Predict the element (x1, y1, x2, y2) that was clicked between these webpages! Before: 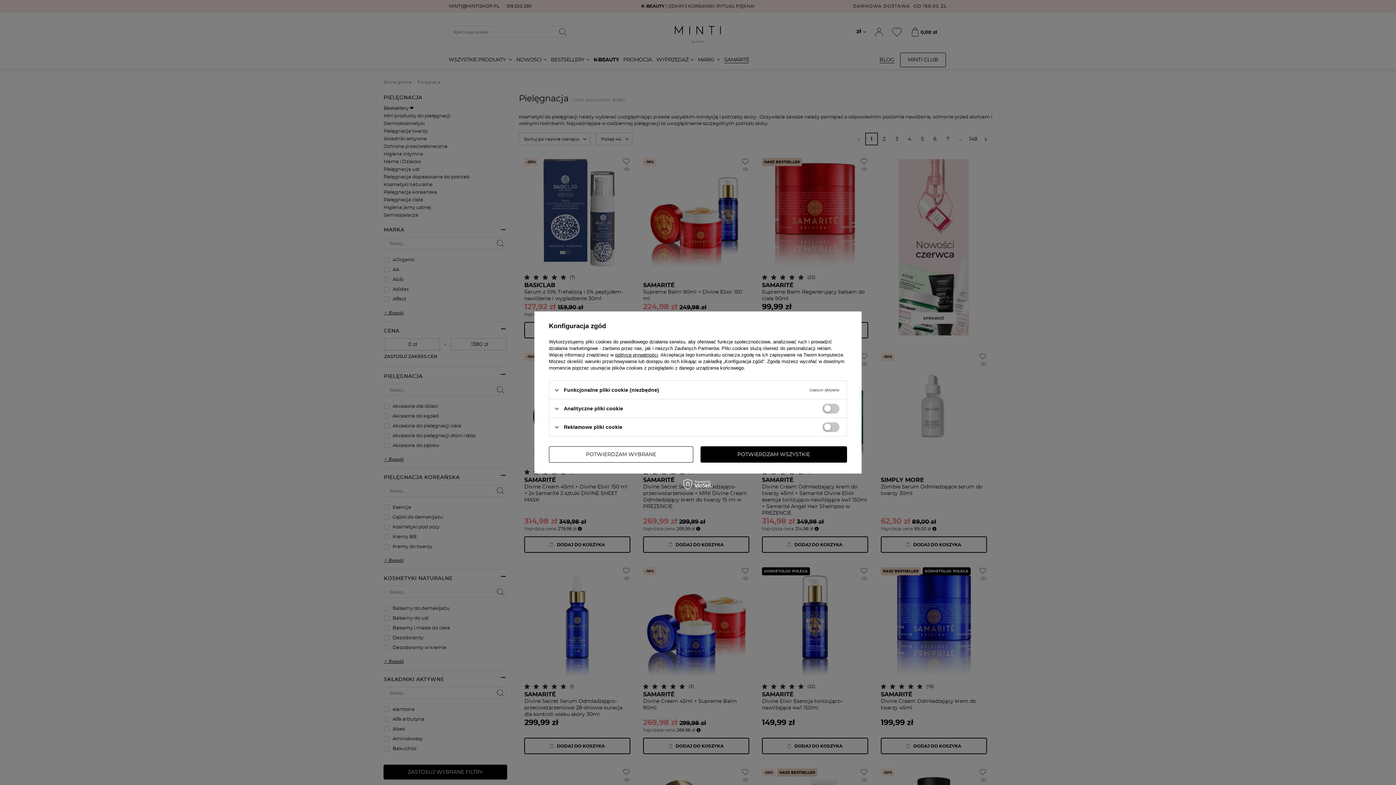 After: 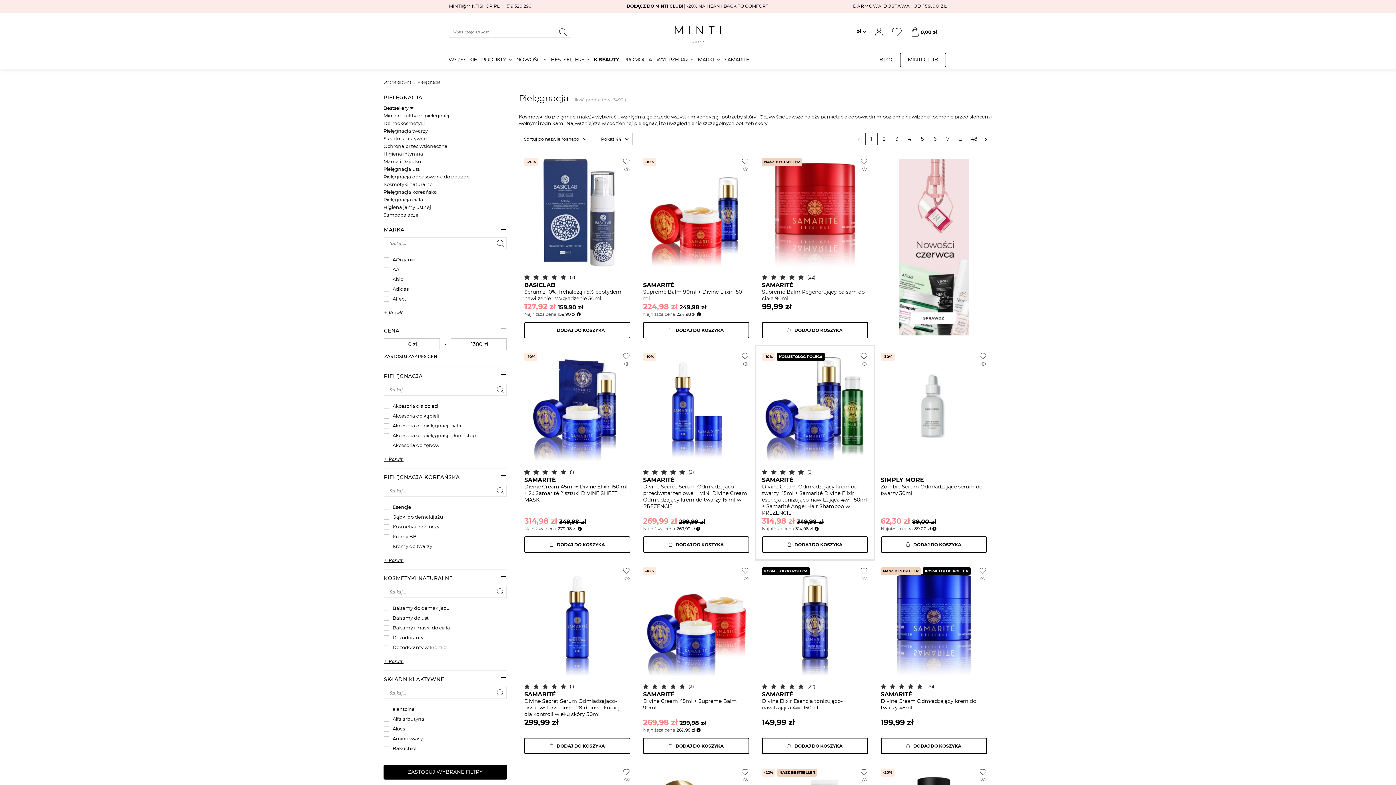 Action: label: POTWIERDZAM WSZYSTKIE bbox: (700, 446, 847, 462)